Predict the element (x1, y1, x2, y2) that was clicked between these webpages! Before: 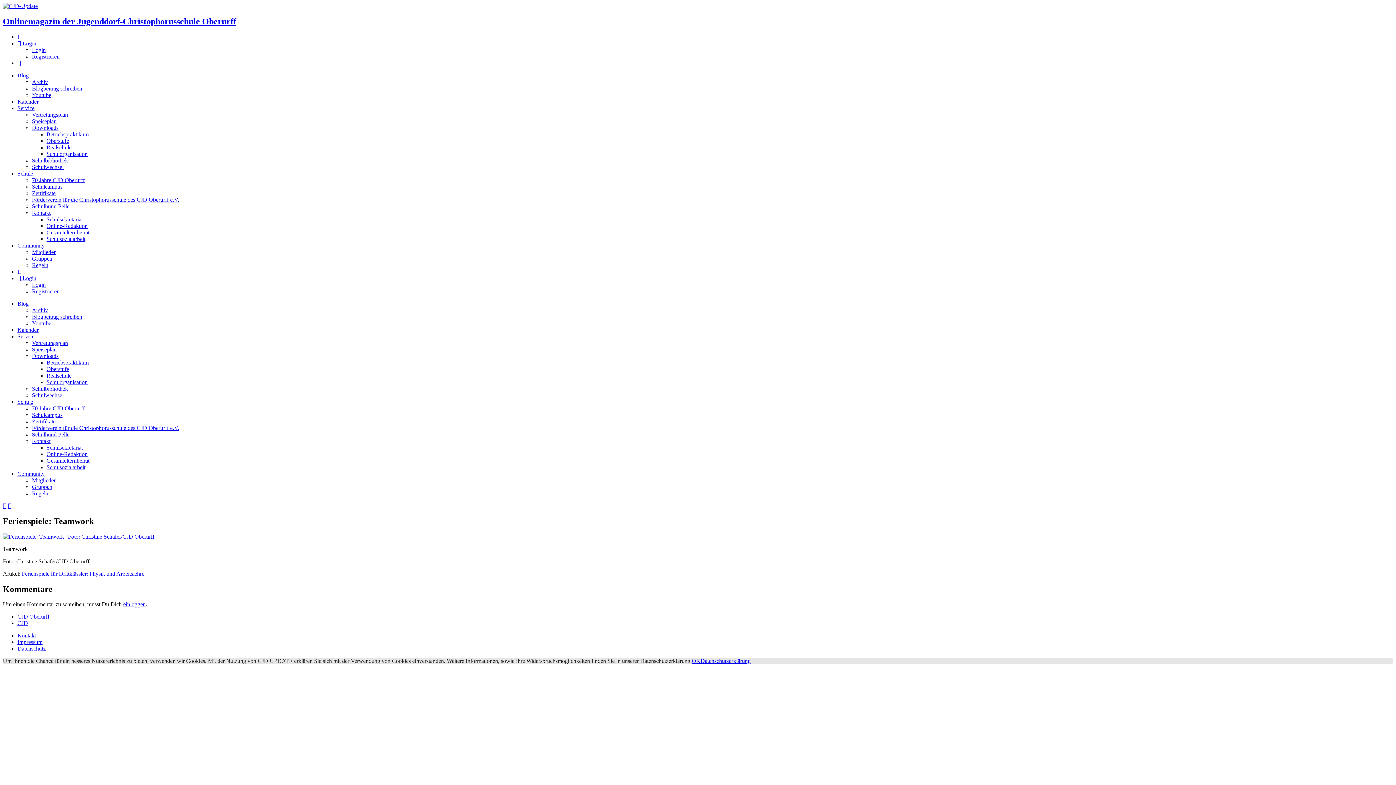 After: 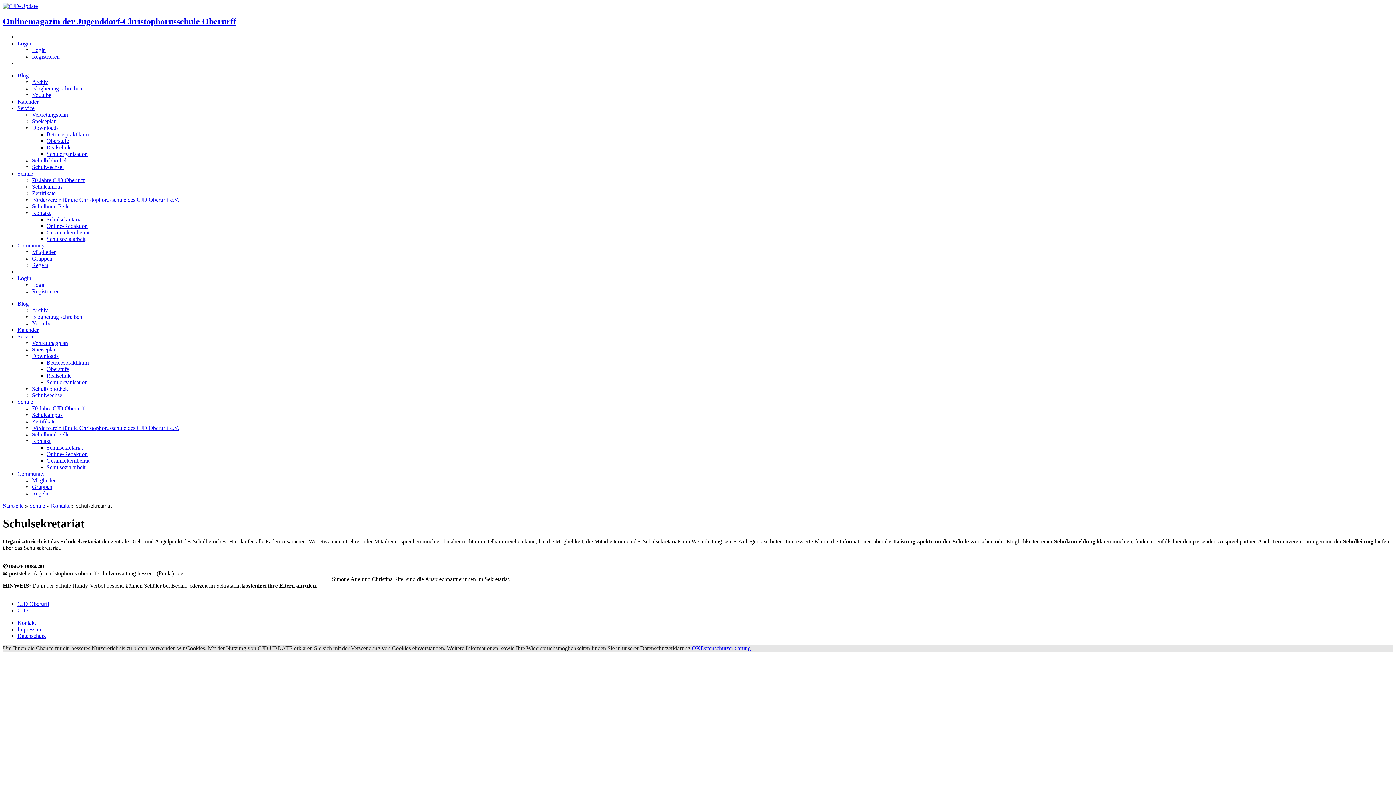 Action: label: Schulsekretariat bbox: (46, 444, 82, 450)